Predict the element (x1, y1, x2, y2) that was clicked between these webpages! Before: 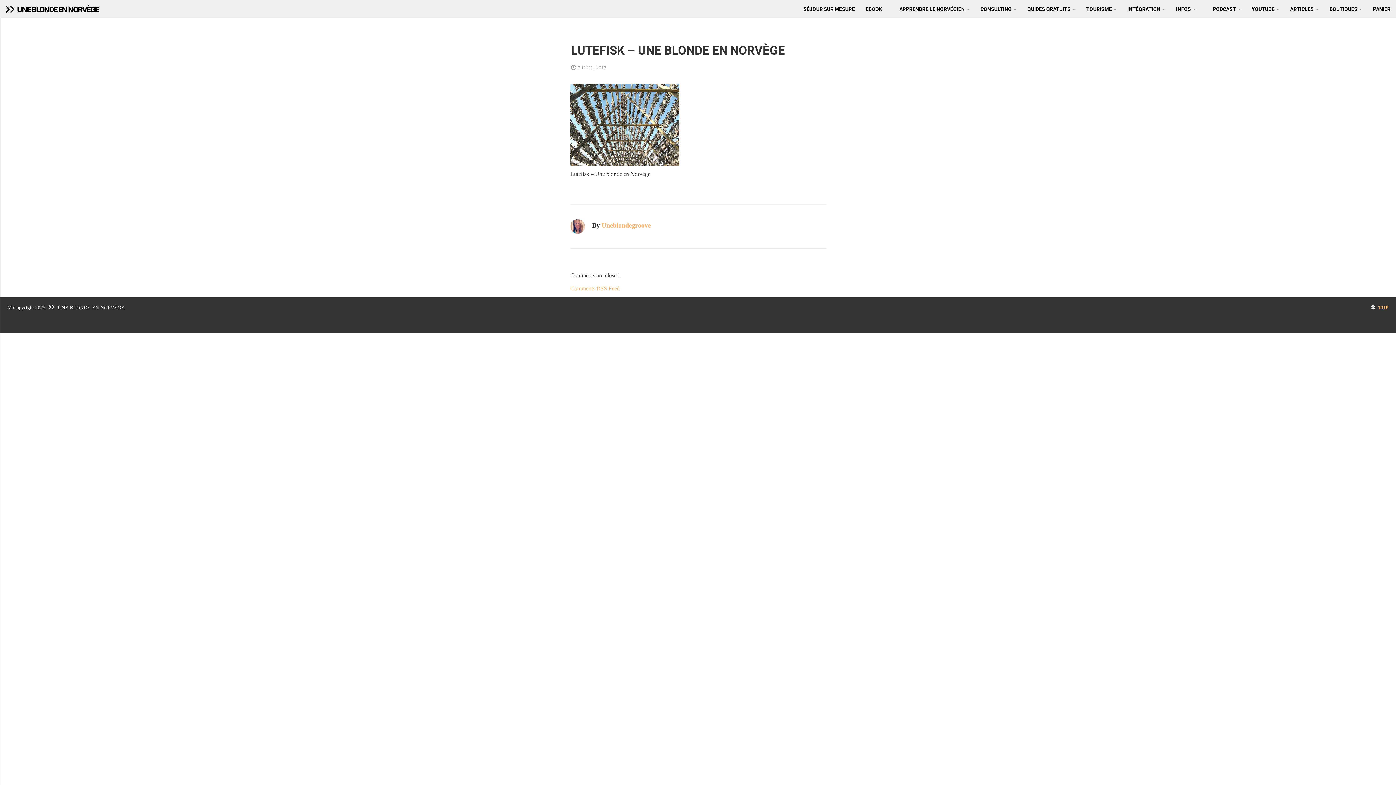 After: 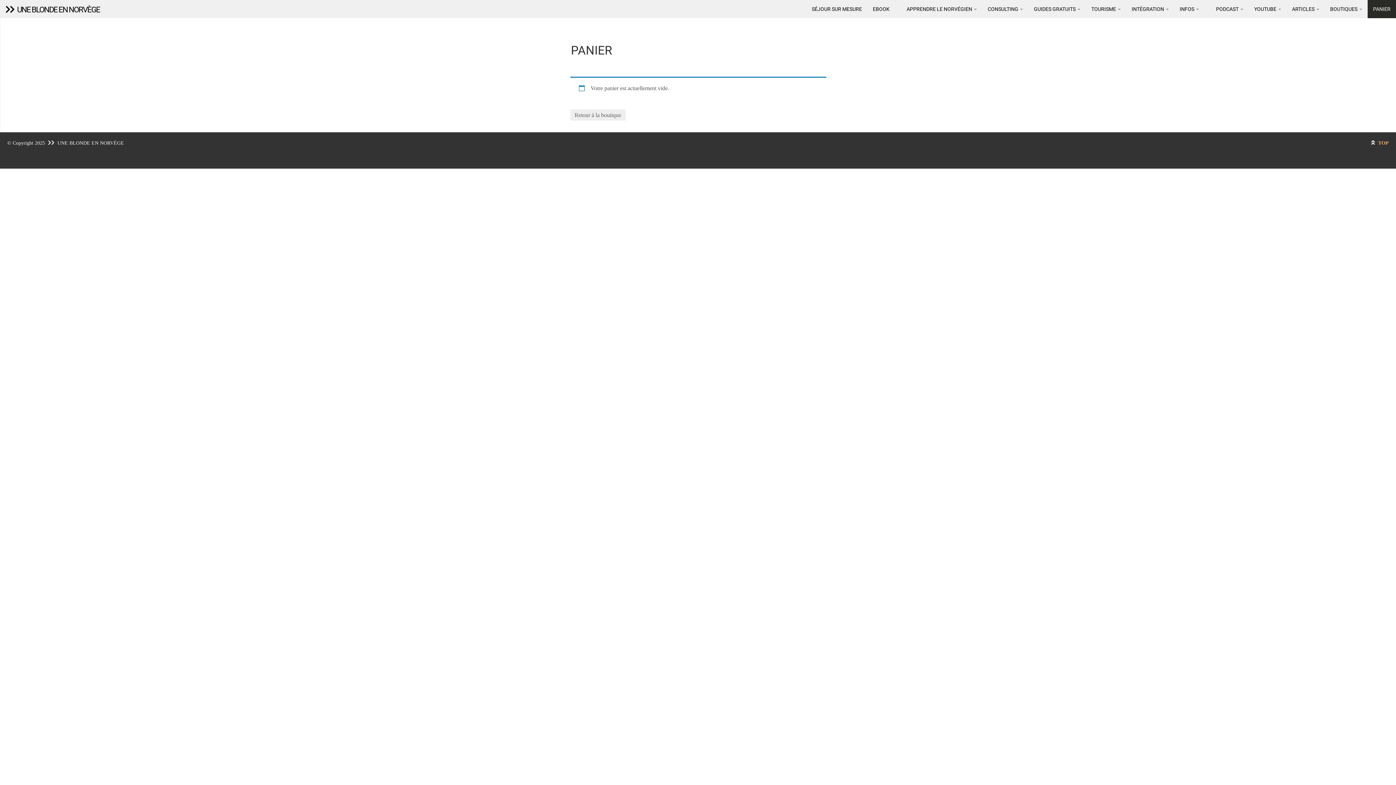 Action: label: PANIER bbox: (1368, 0, 1396, 18)